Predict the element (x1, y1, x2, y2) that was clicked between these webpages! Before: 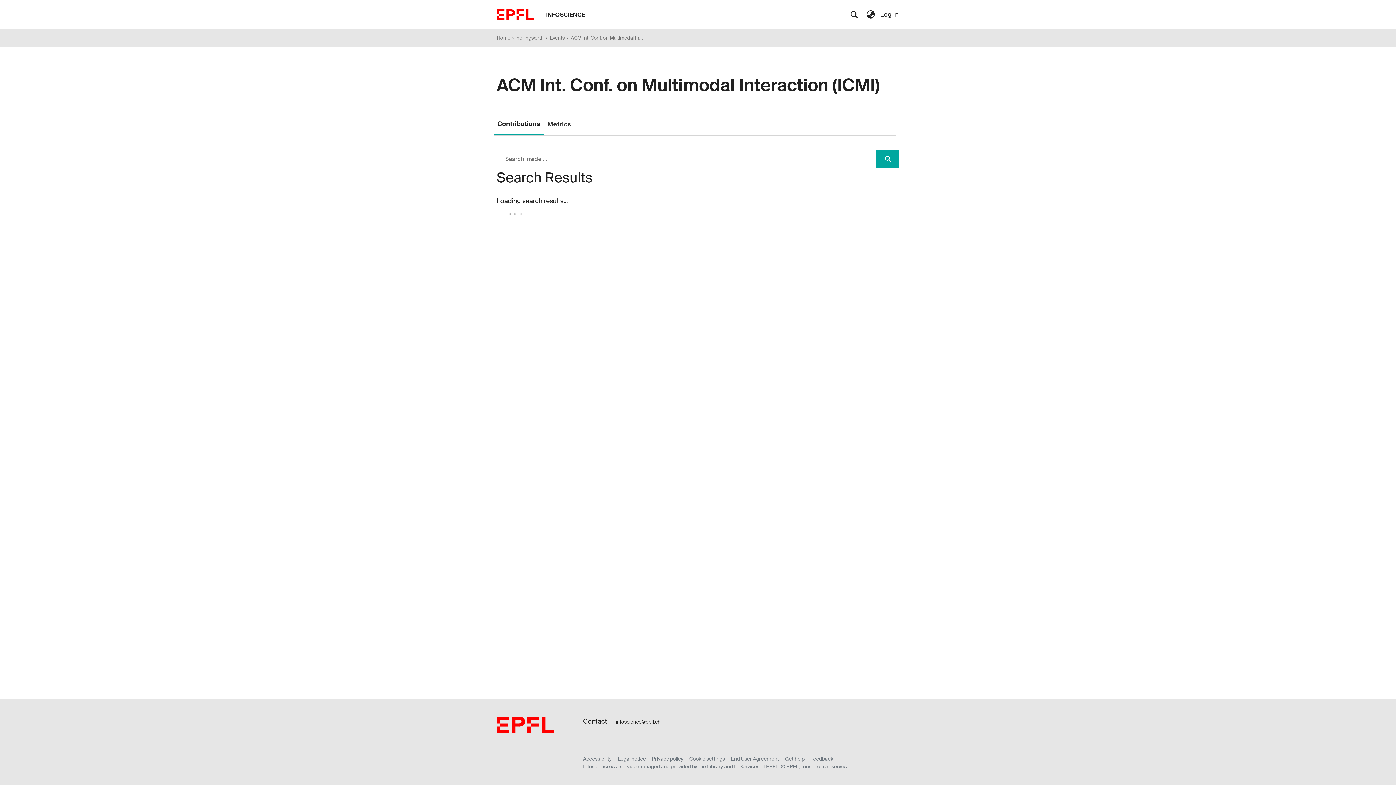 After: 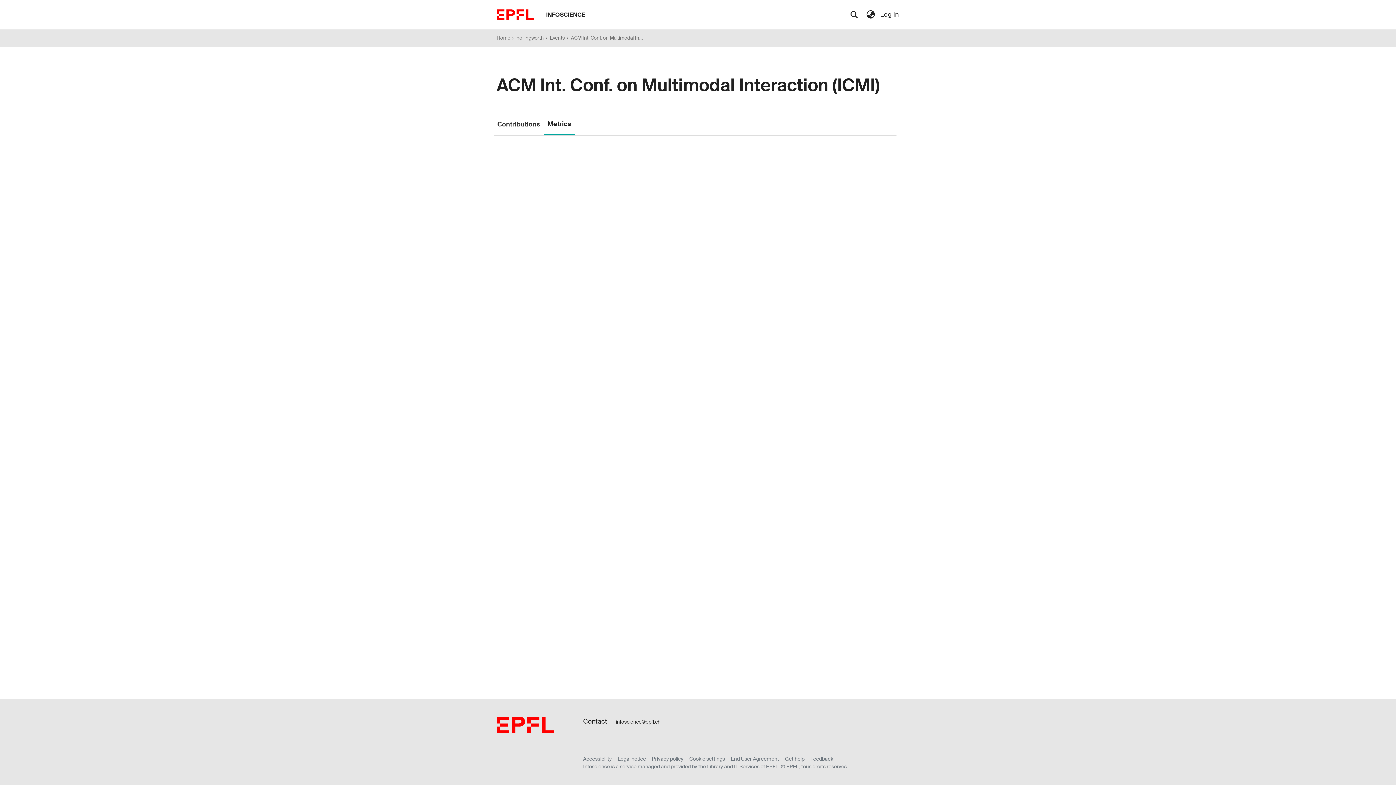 Action: label: Metrics bbox: (544, 113, 574, 135)